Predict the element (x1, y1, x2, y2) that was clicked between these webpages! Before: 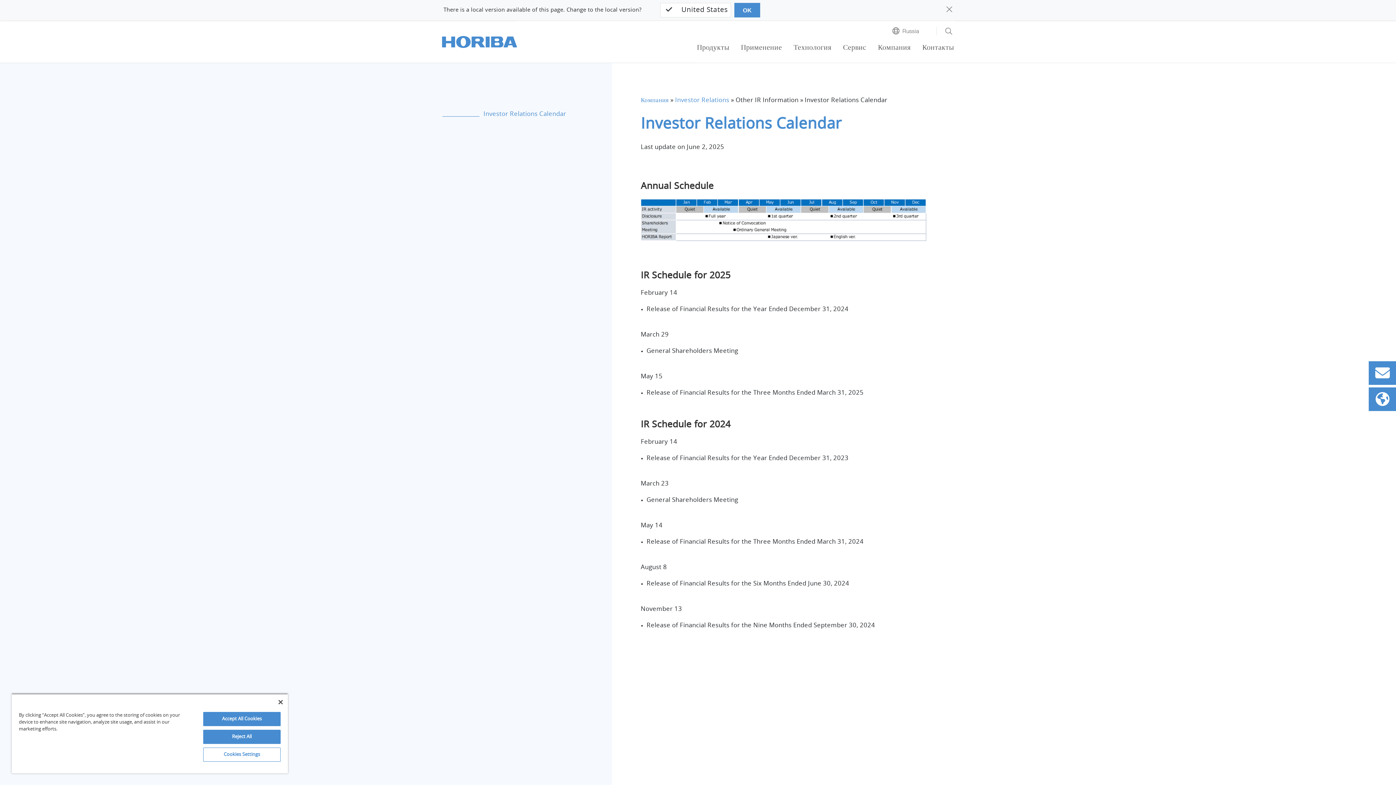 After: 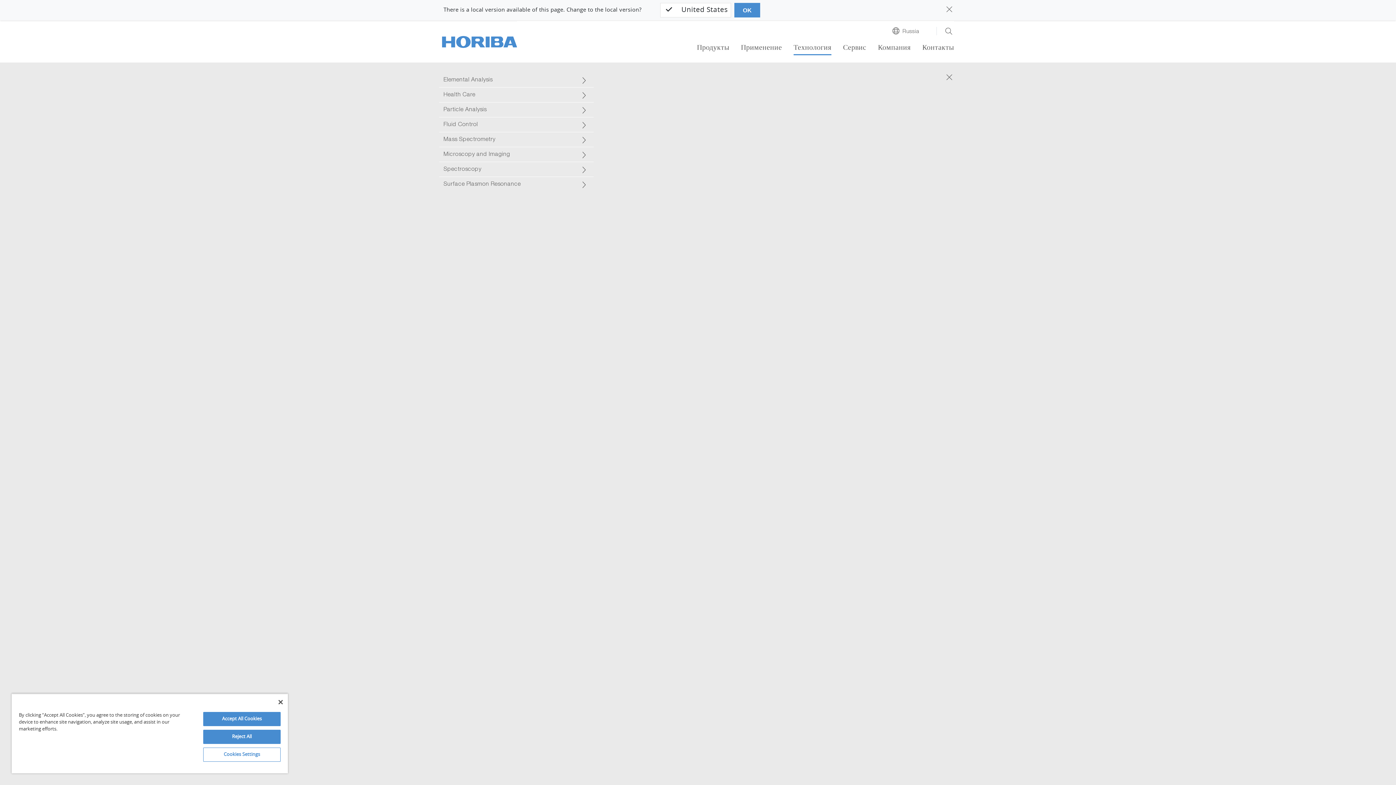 Action: bbox: (793, 44, 831, 55) label: Технология